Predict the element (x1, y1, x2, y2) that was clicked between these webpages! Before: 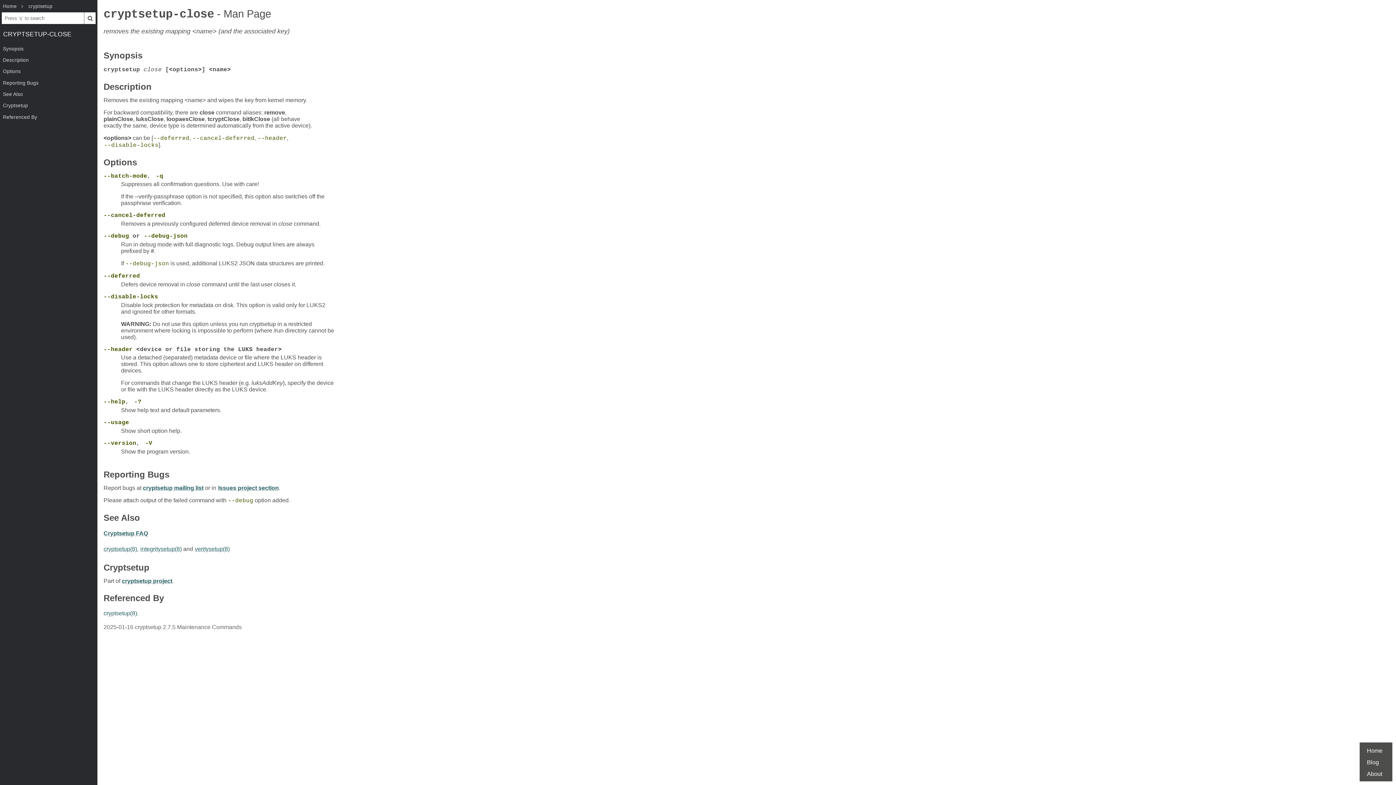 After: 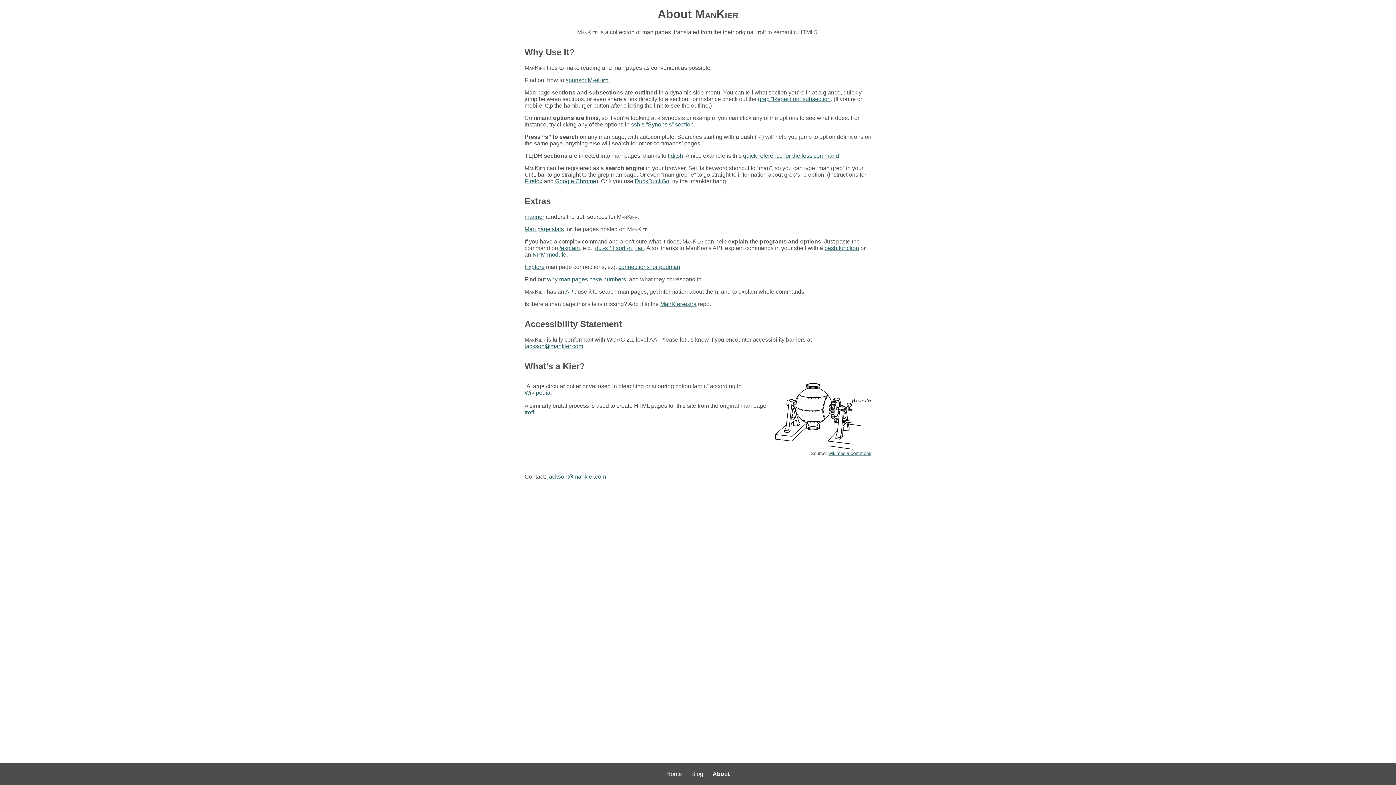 Action: label: About bbox: (1367, 771, 1382, 777)